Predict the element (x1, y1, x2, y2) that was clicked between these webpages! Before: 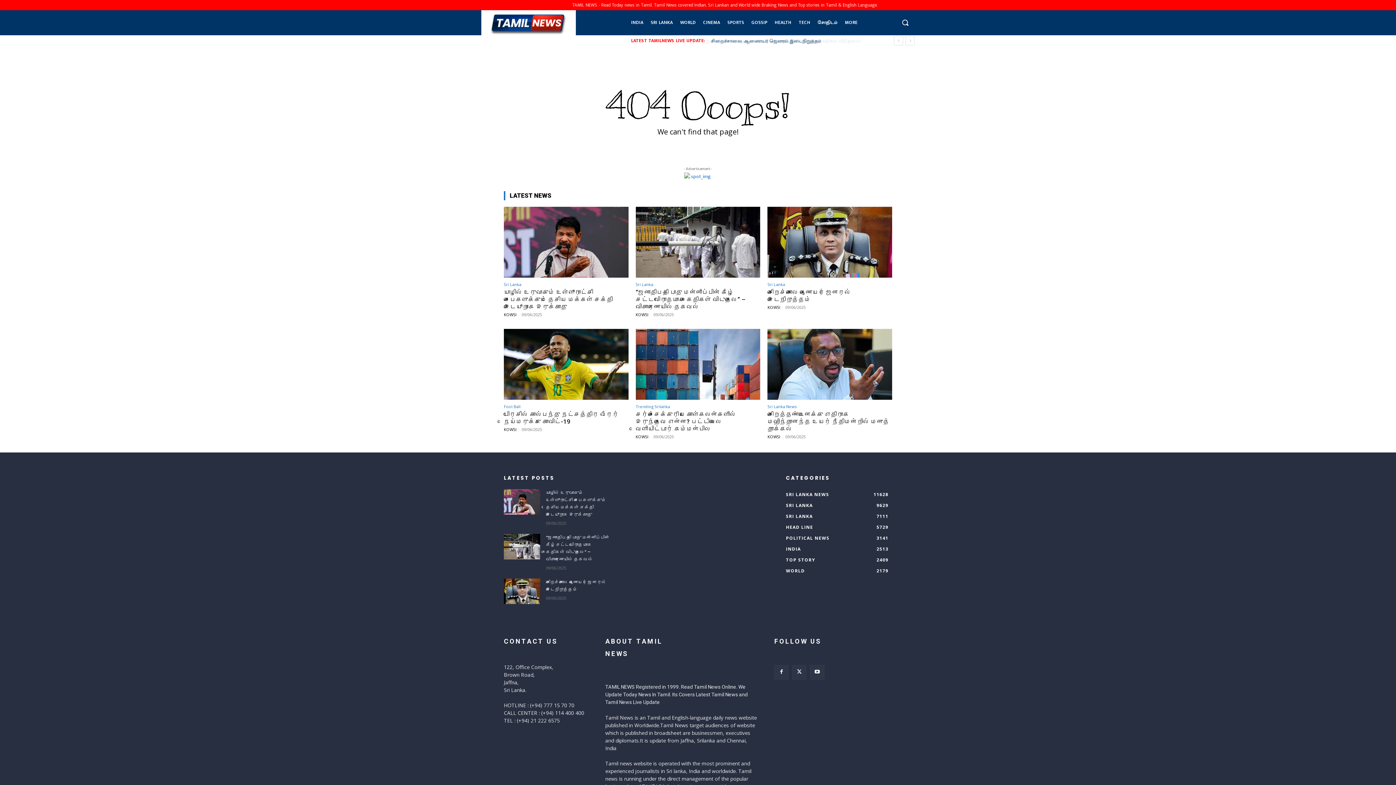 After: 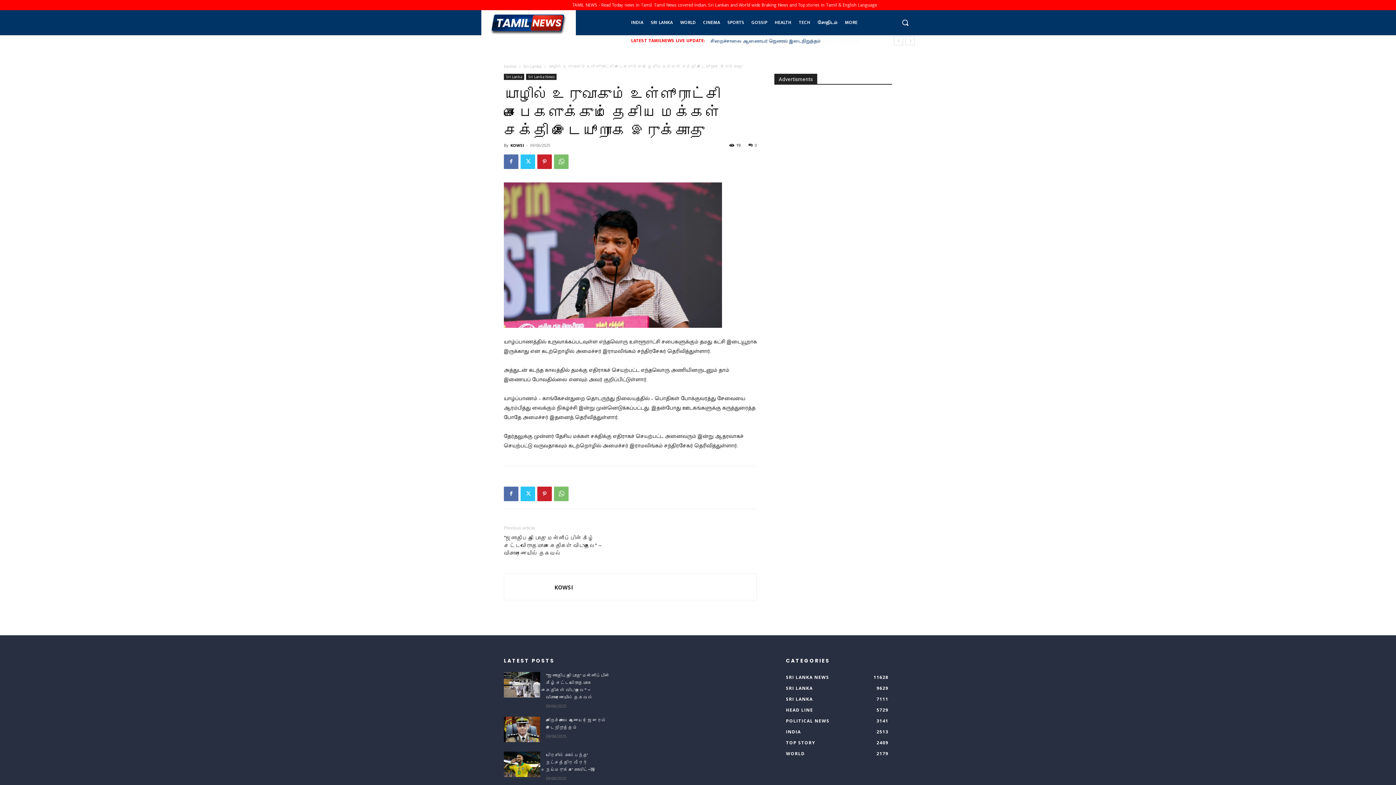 Action: bbox: (504, 288, 613, 310) label: யாழில் உருவாகும் உள்ளூராட்சி சபைகளுக்கும் தேசிய மக்கள் சக்தி இடையூறாக இருக்காது